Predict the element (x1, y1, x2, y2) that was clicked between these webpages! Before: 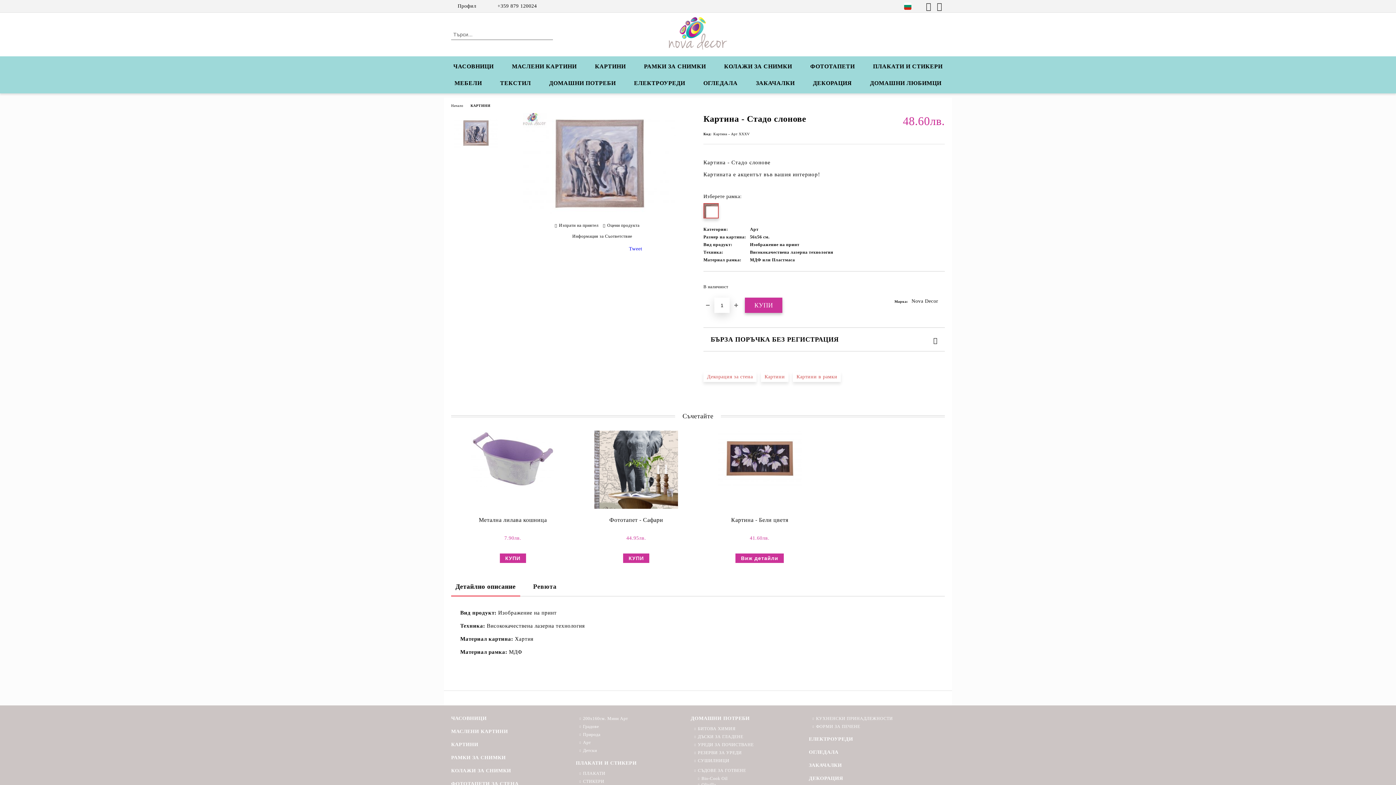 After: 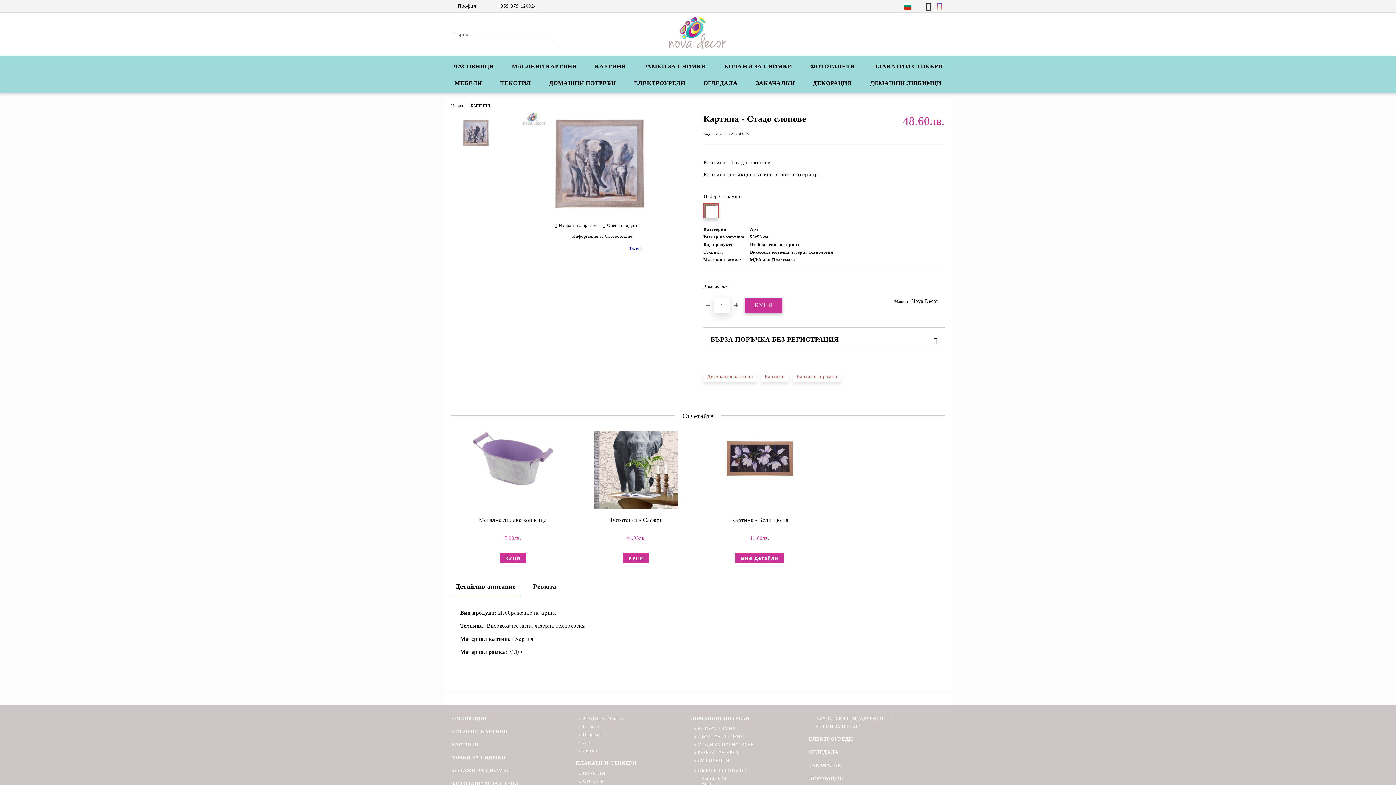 Action: bbox: (937, 2, 945, 10)